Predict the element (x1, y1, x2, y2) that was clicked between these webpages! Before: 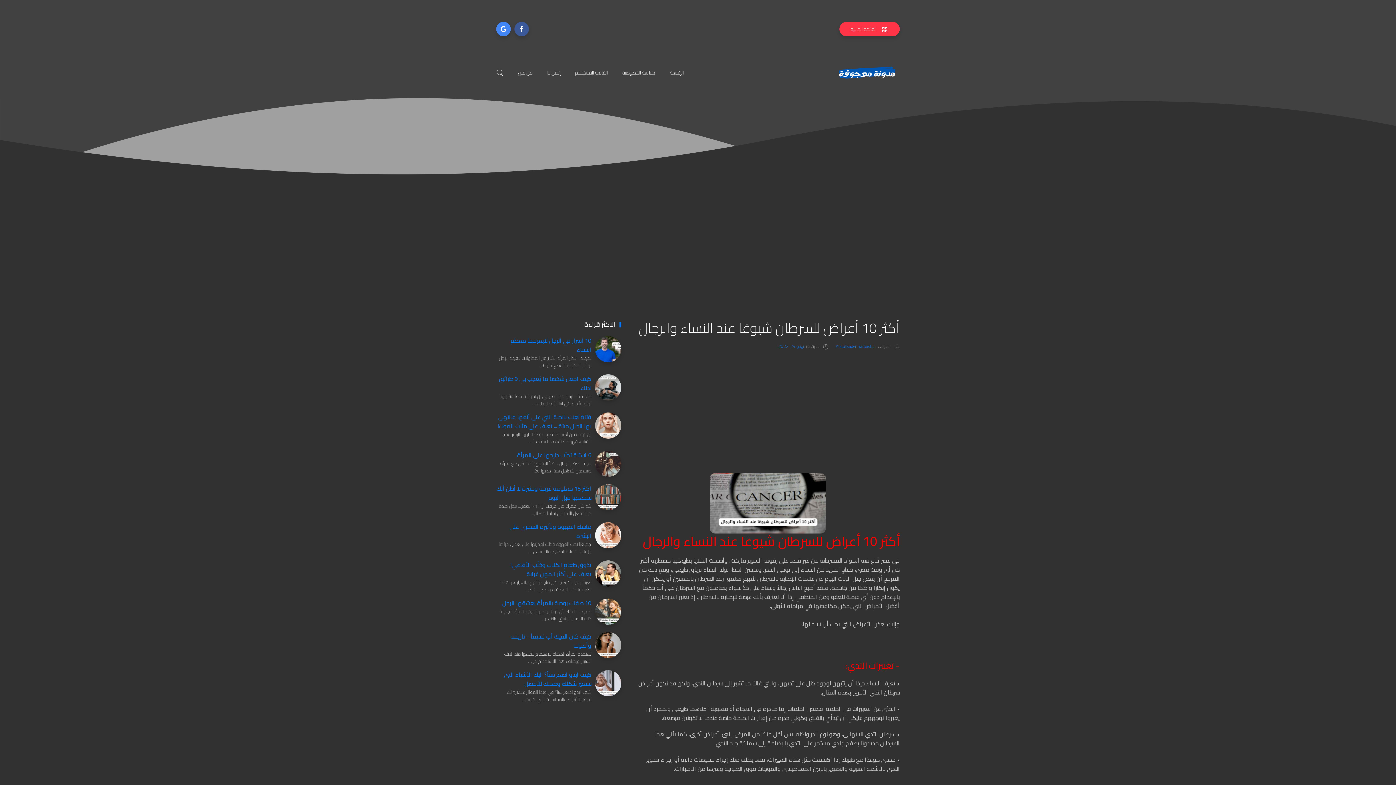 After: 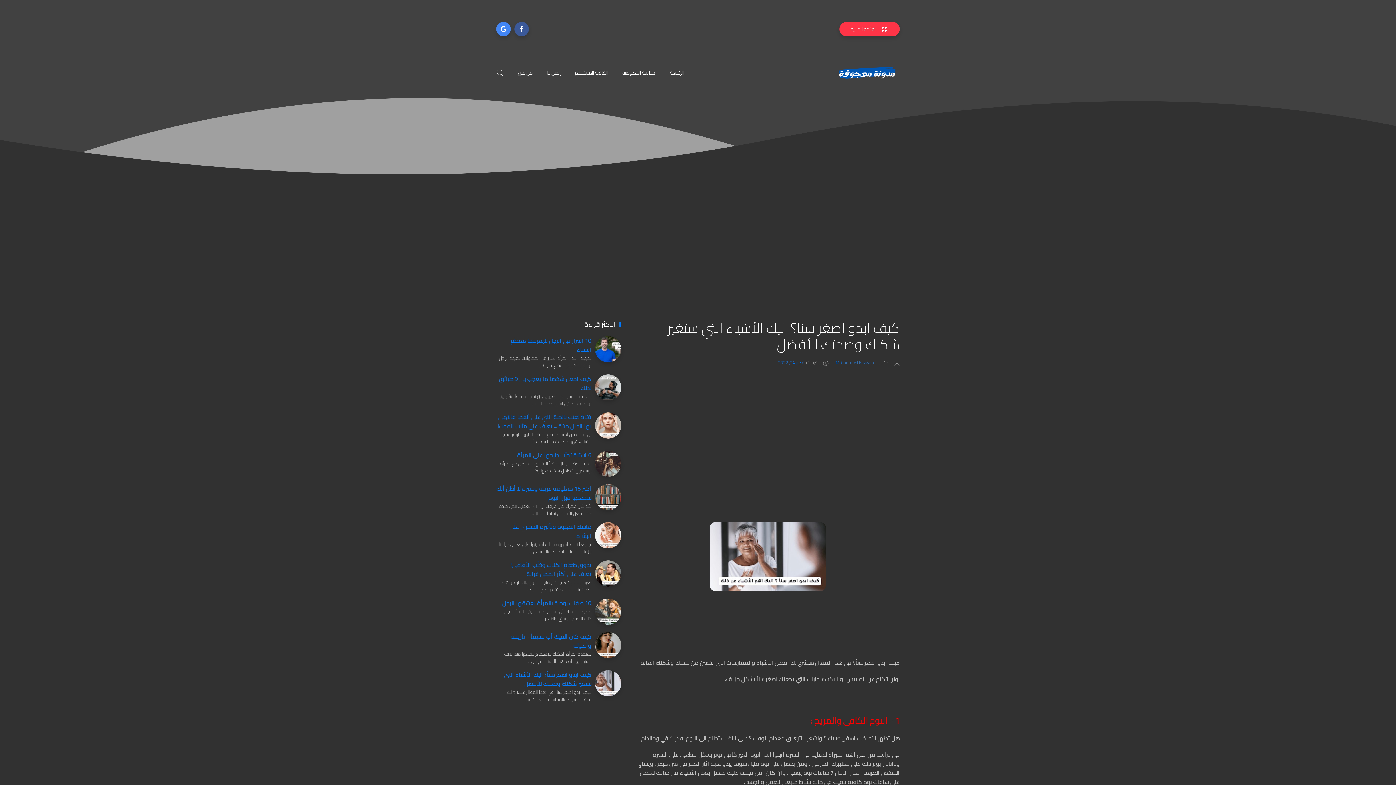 Action: label: كيف ابدو اصغر سناً؟ اليك الأشياء التي ستغير شكلك وصحتك للأفضل bbox: (504, 669, 591, 689)